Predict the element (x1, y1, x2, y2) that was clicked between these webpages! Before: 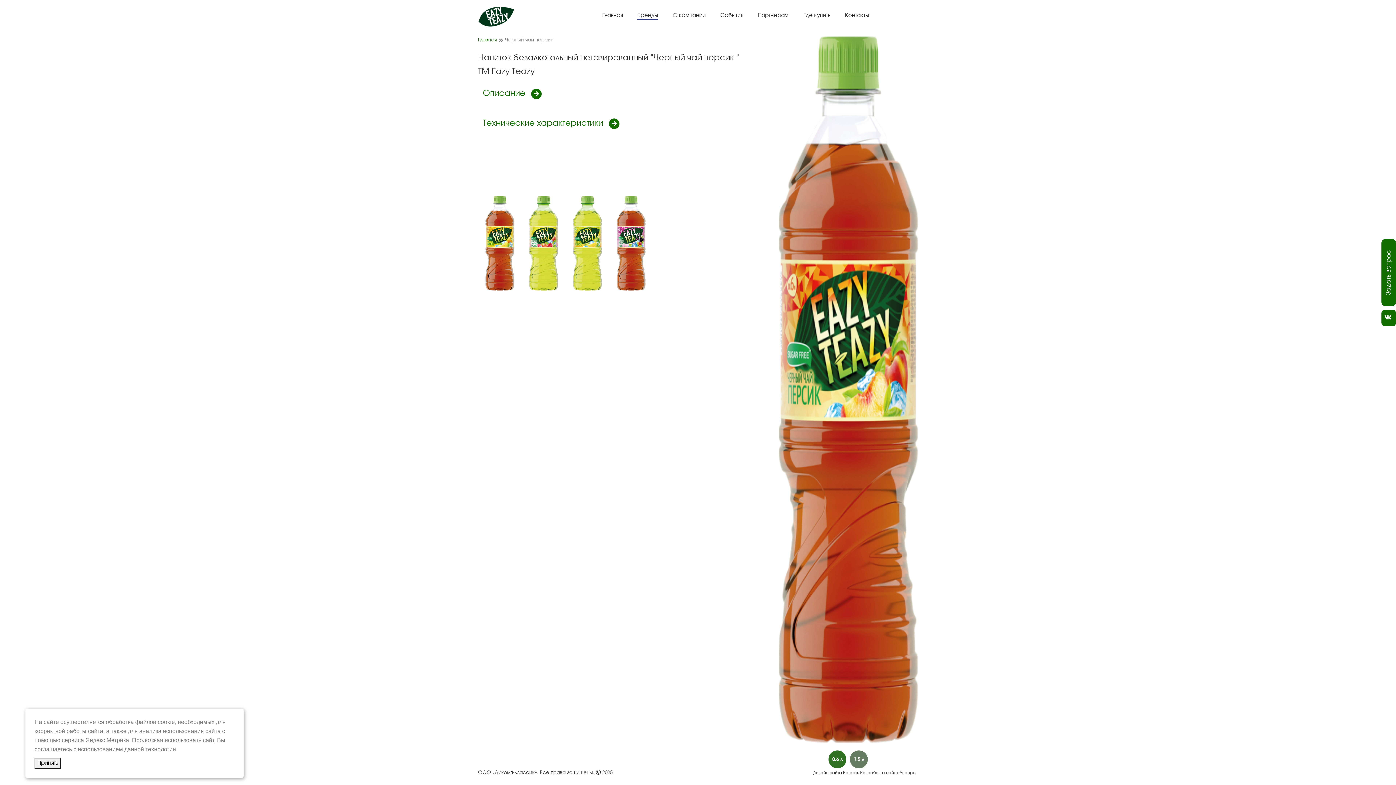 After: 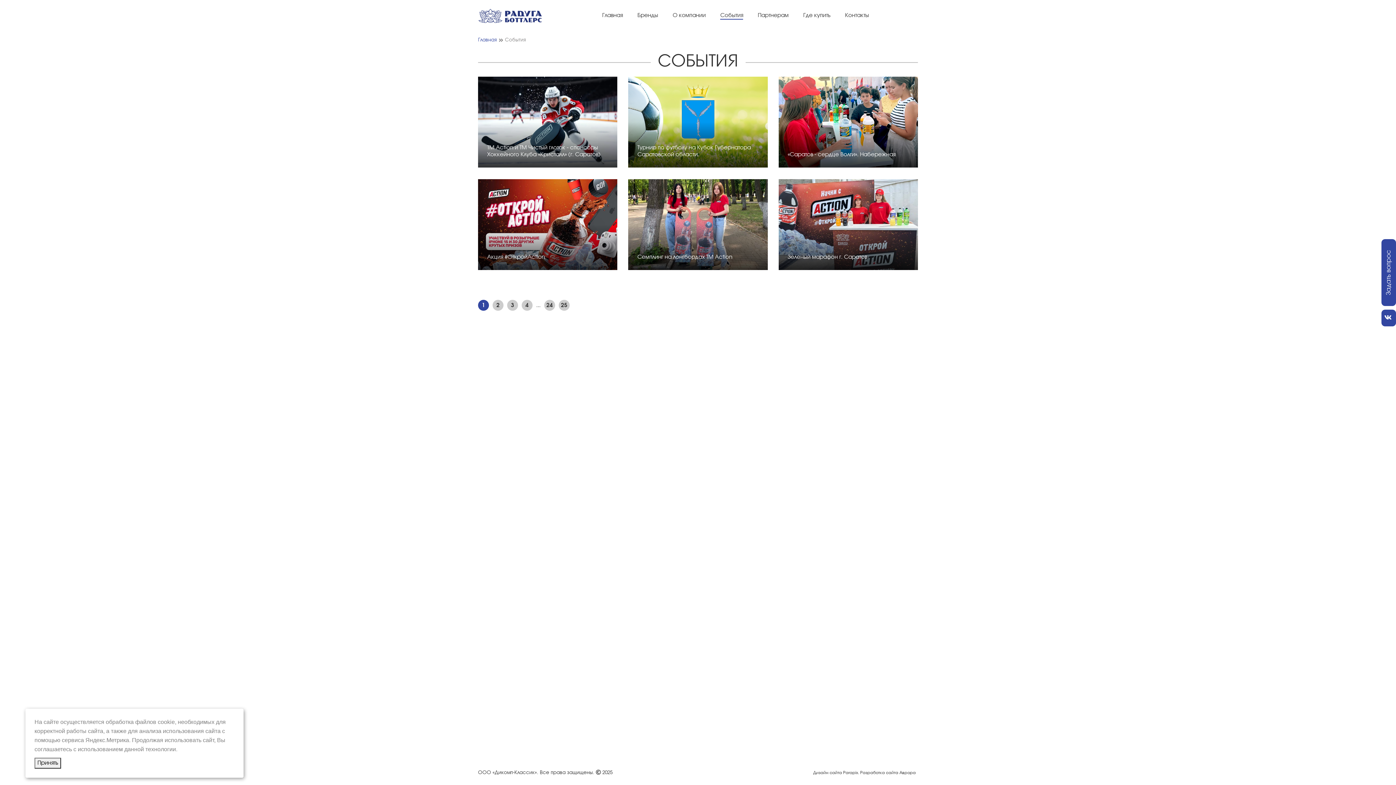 Action: label: События bbox: (720, 11, 743, 20)